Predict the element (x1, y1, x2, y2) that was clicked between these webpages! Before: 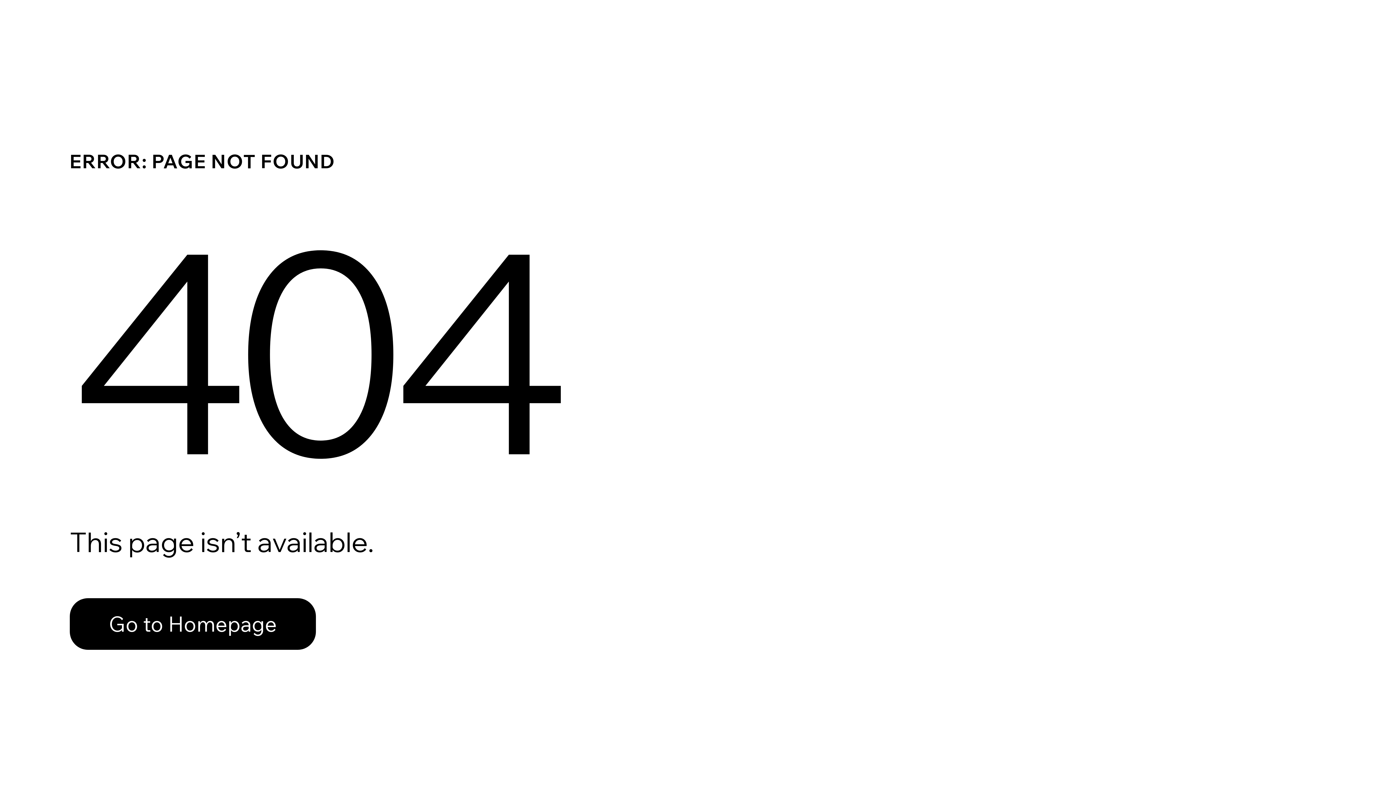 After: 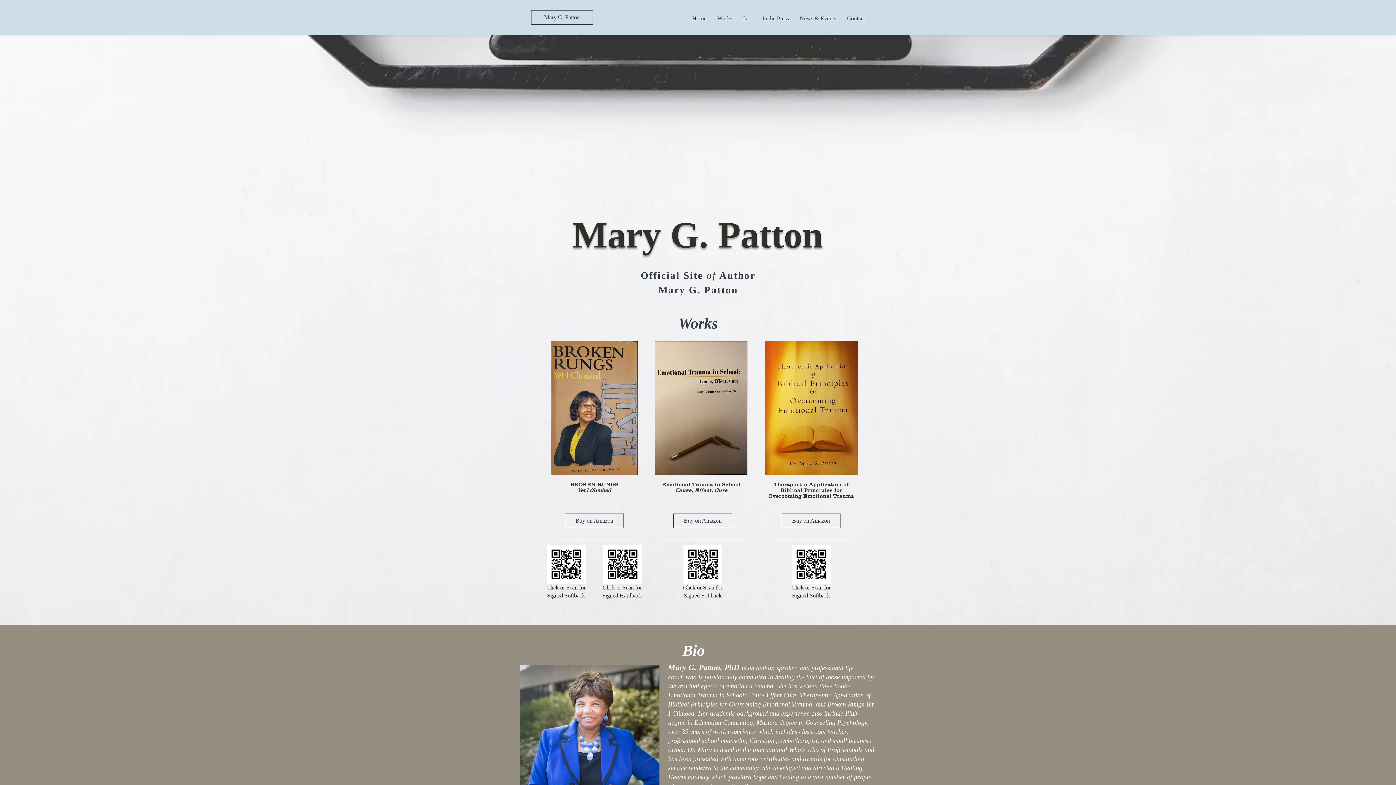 Action: label: Go to Homepage bbox: (69, 598, 316, 650)